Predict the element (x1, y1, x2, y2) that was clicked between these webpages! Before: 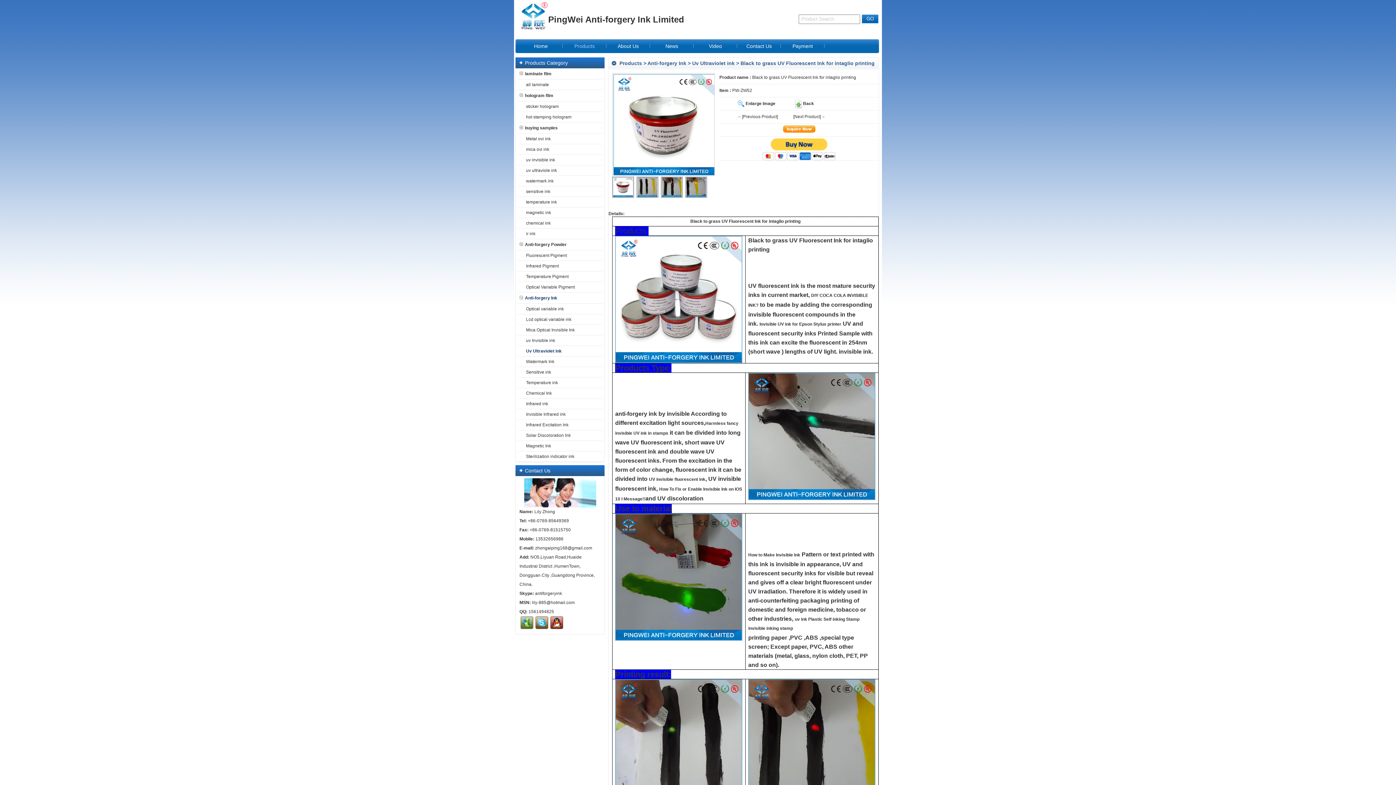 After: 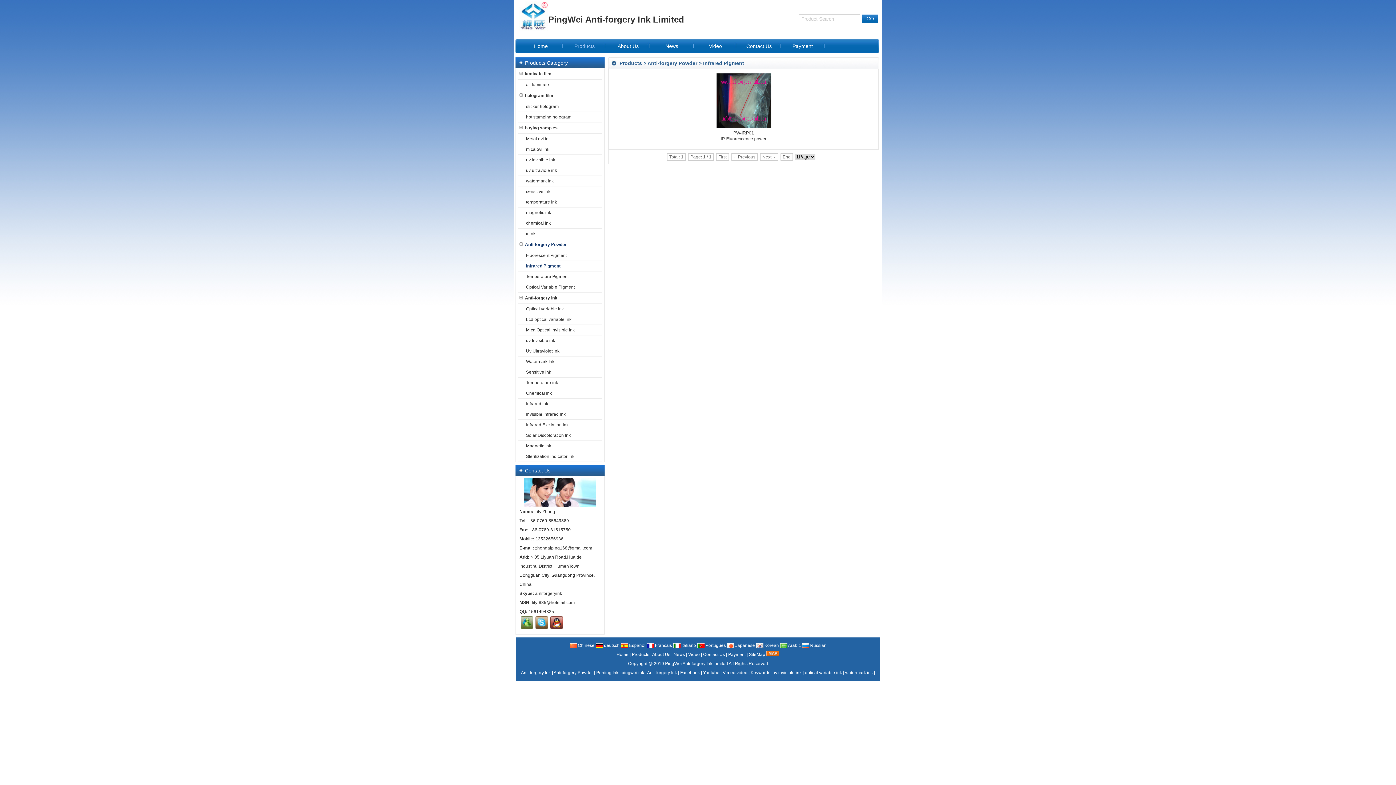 Action: label: Infrared Pigment
 bbox: (517, 261, 602, 271)